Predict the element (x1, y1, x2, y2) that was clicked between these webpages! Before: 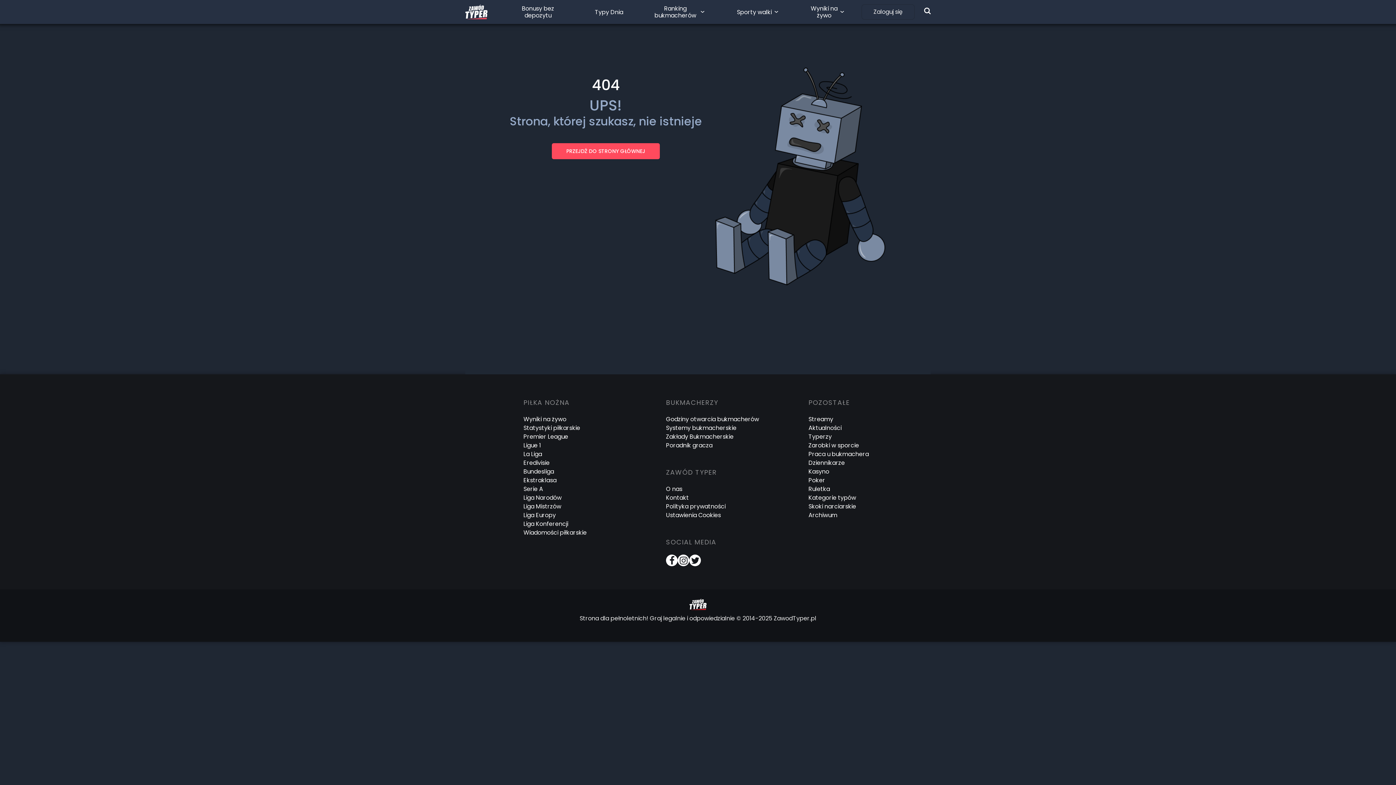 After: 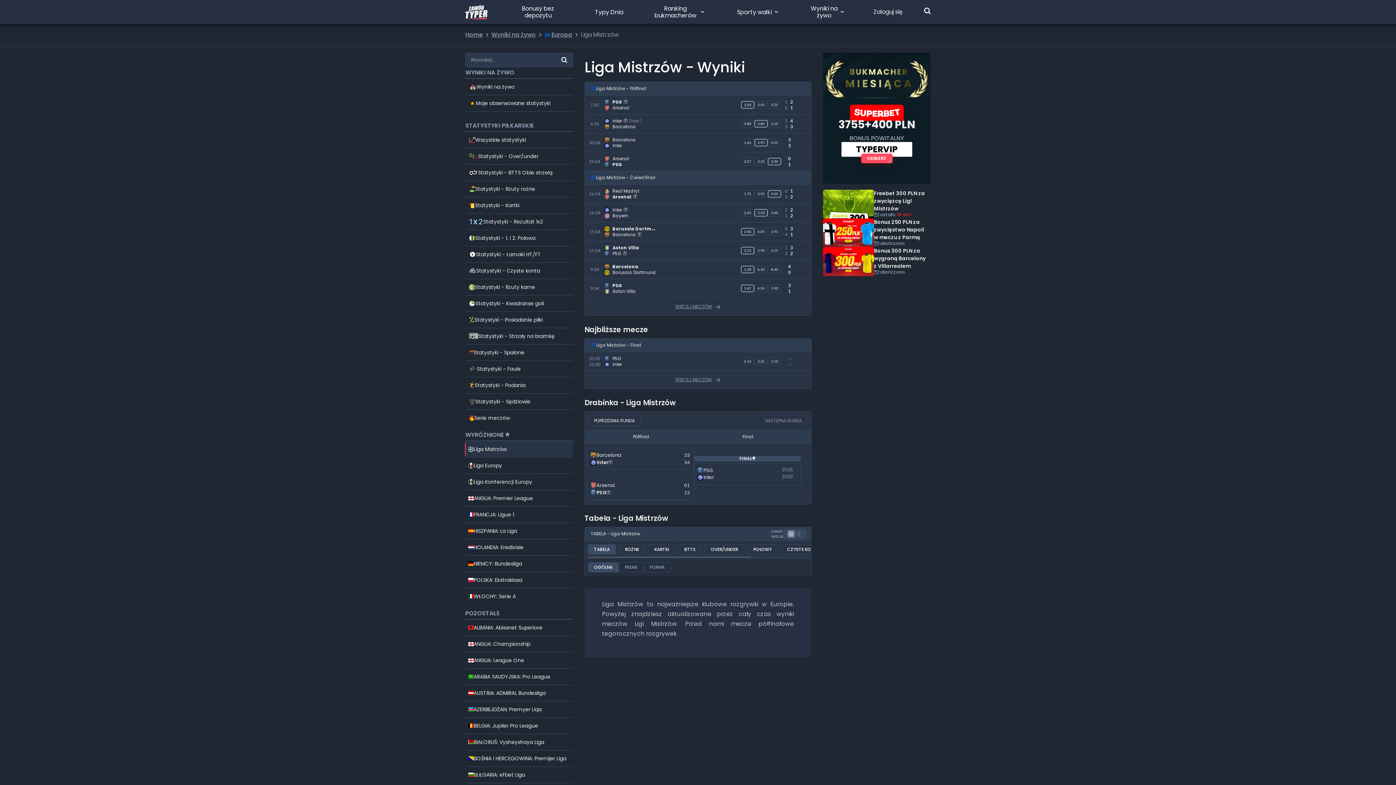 Action: bbox: (523, 502, 561, 510) label: Liga Mistrzów